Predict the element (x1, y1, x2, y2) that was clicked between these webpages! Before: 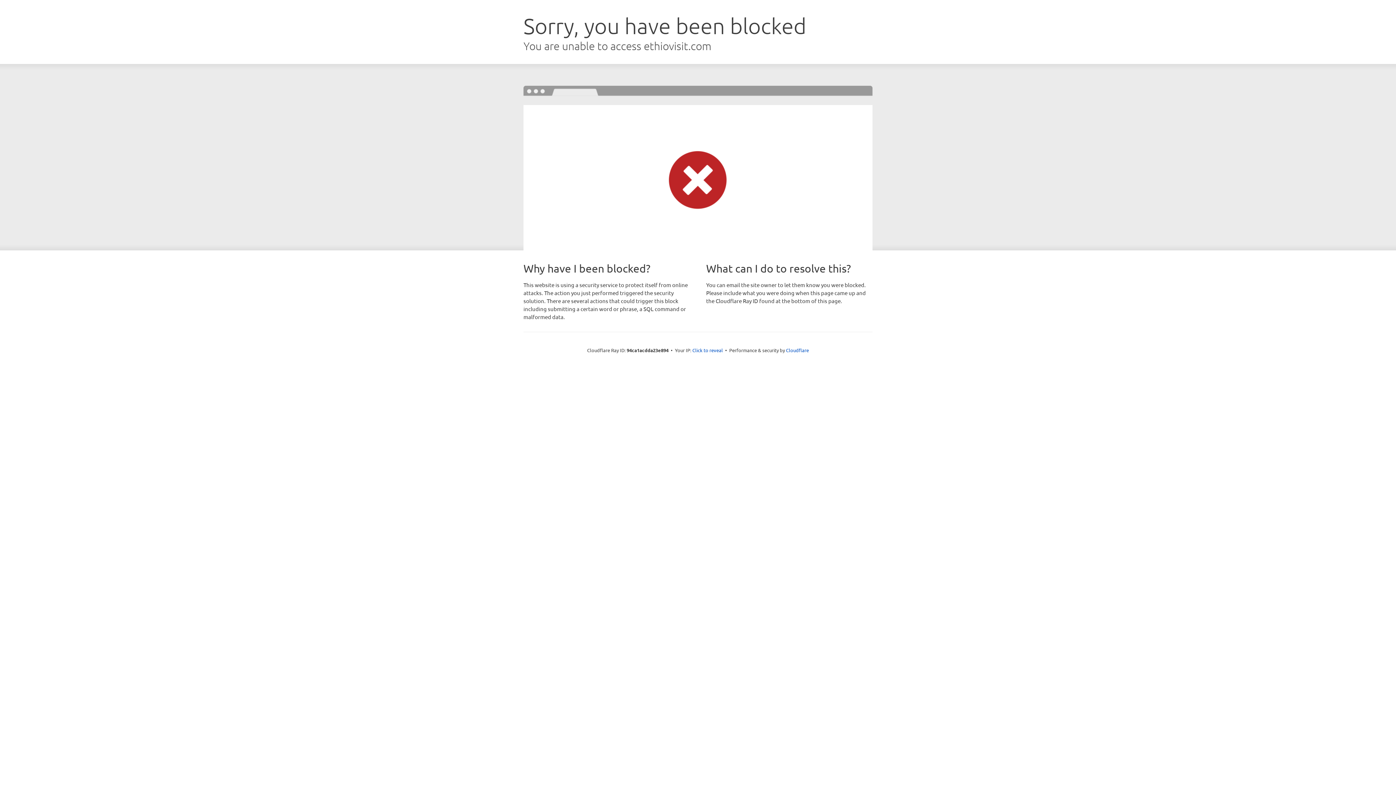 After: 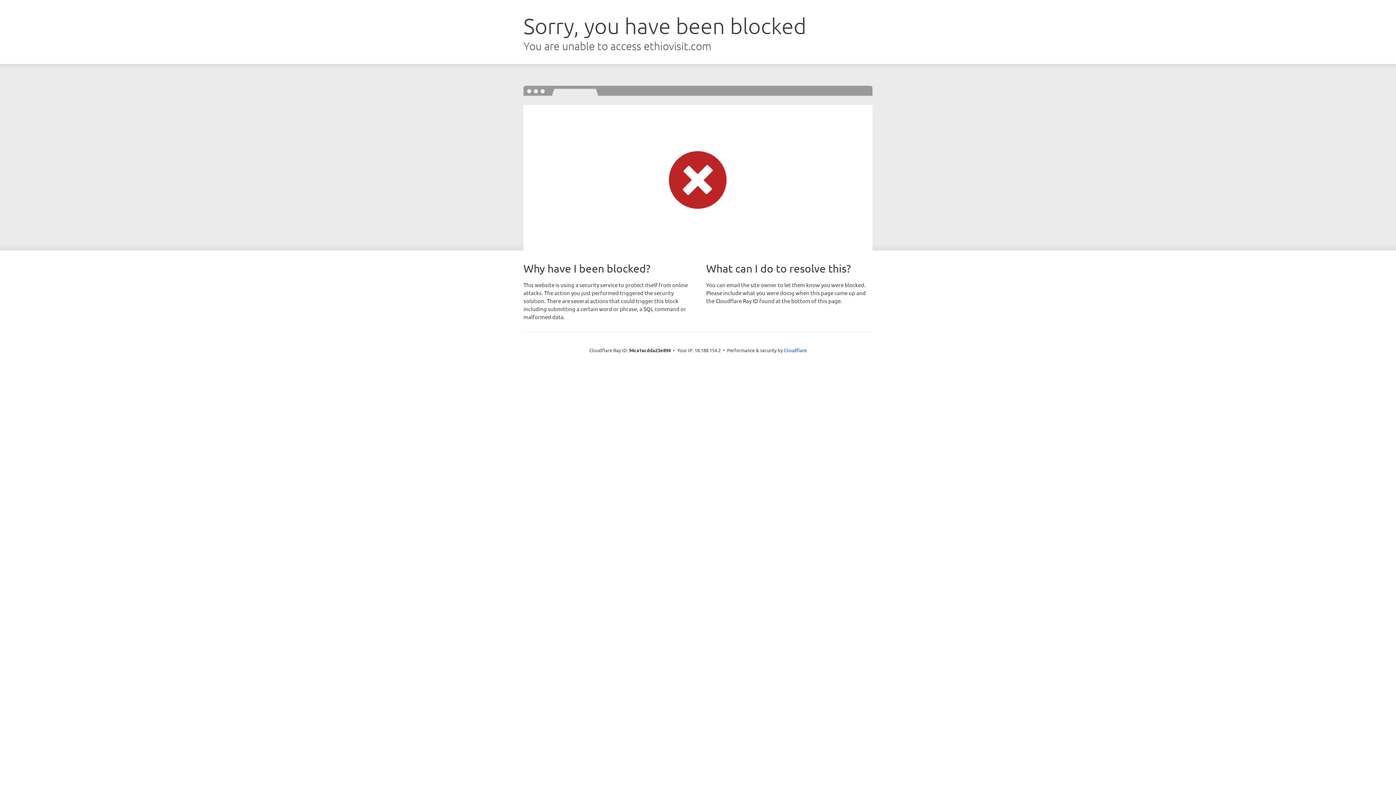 Action: label: Click to reveal bbox: (692, 346, 723, 353)